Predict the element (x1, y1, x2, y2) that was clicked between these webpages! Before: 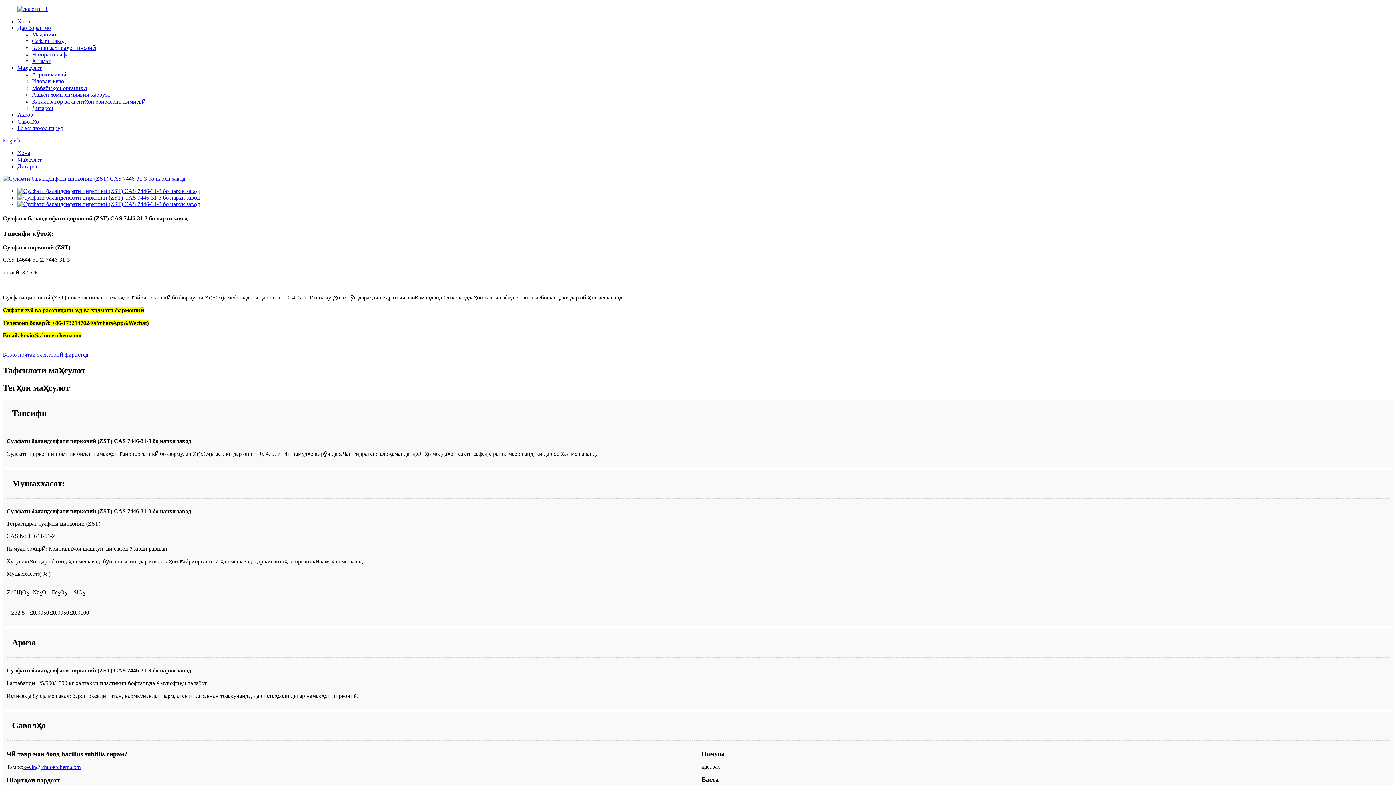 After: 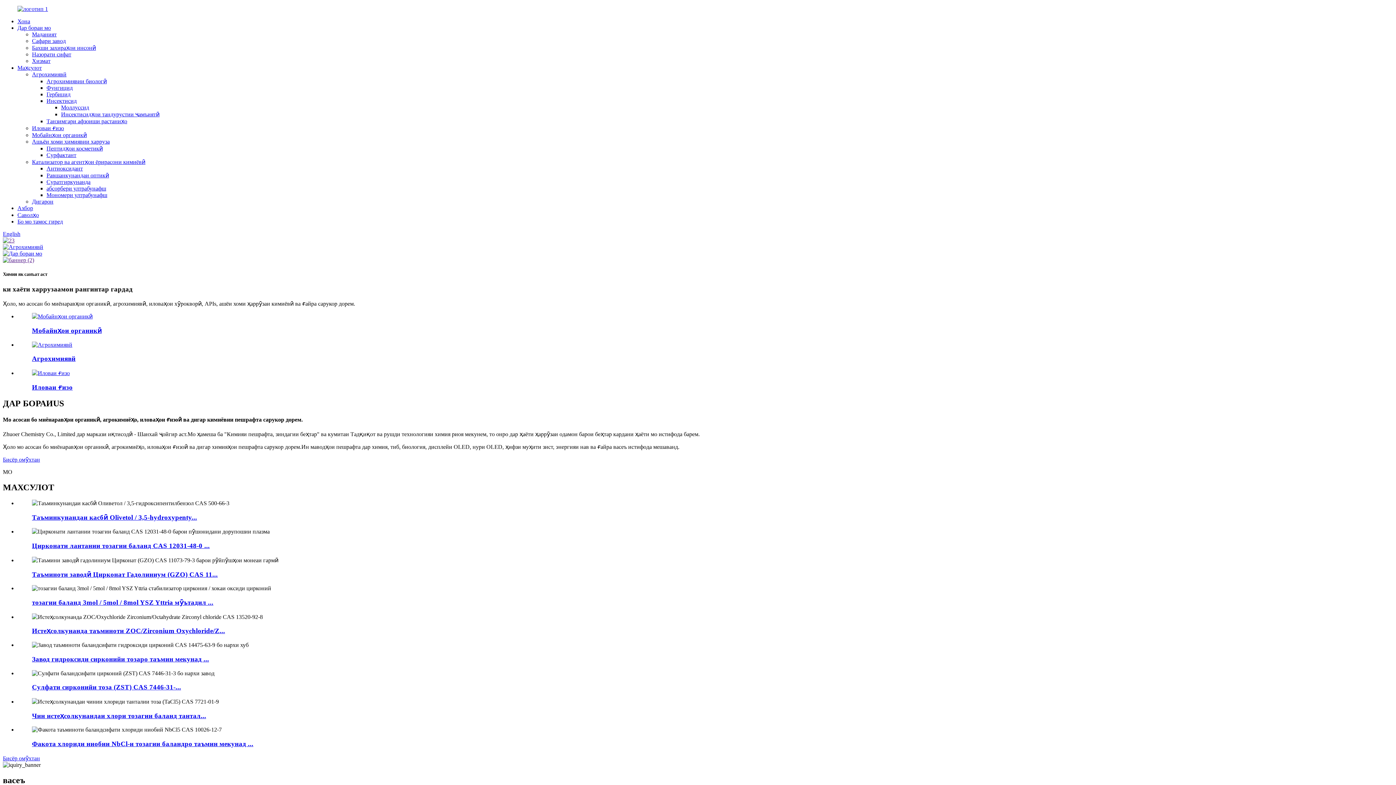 Action: bbox: (17, 5, 48, 12)